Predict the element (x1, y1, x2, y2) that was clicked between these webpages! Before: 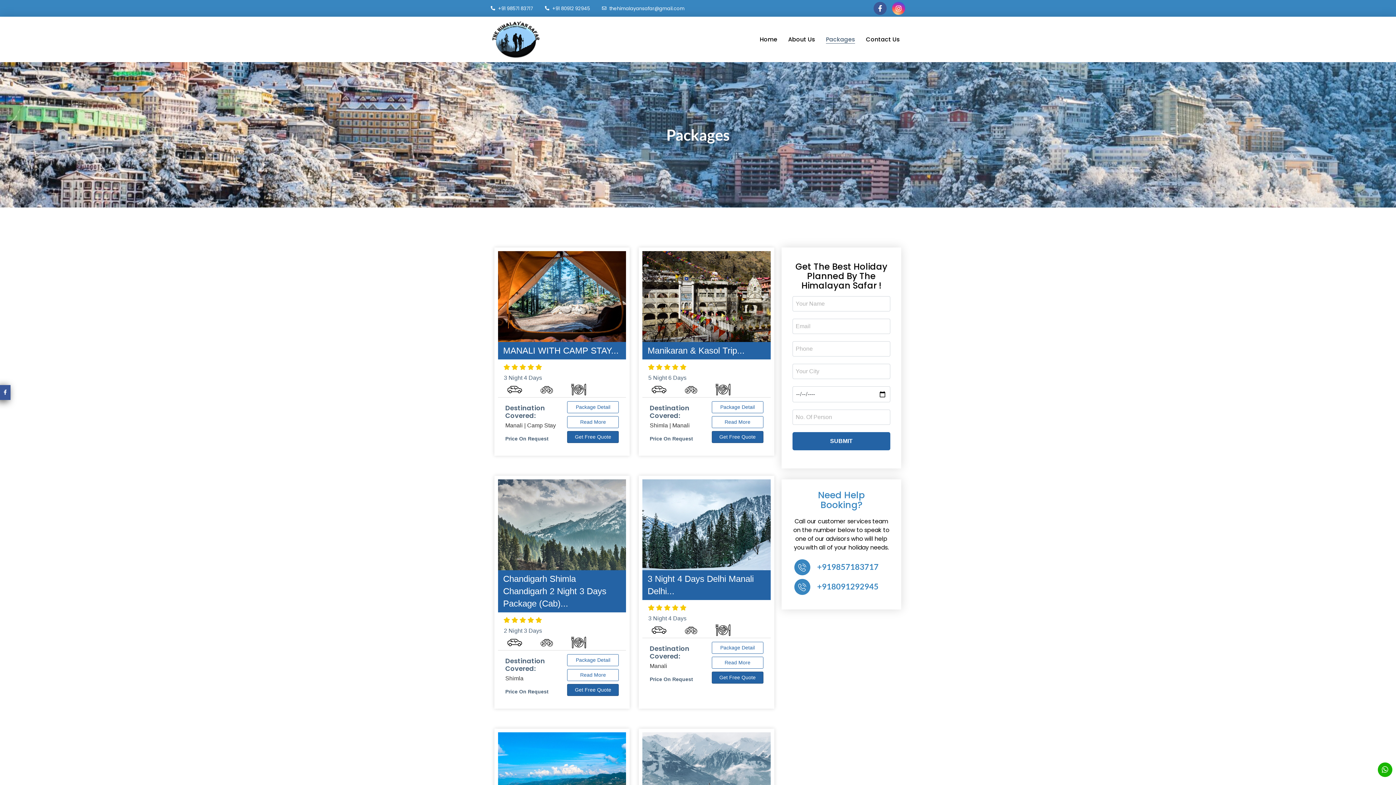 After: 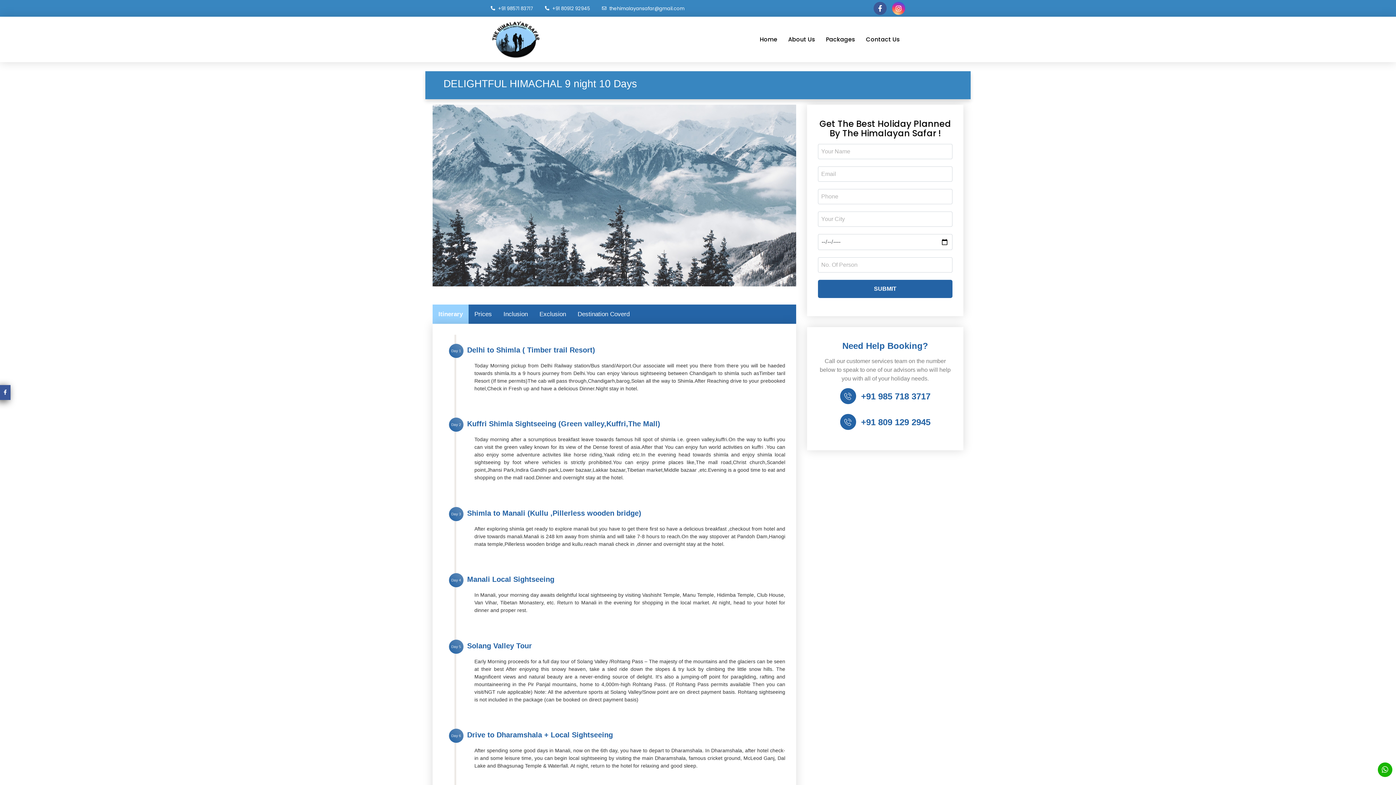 Action: bbox: (642, 771, 770, 782)